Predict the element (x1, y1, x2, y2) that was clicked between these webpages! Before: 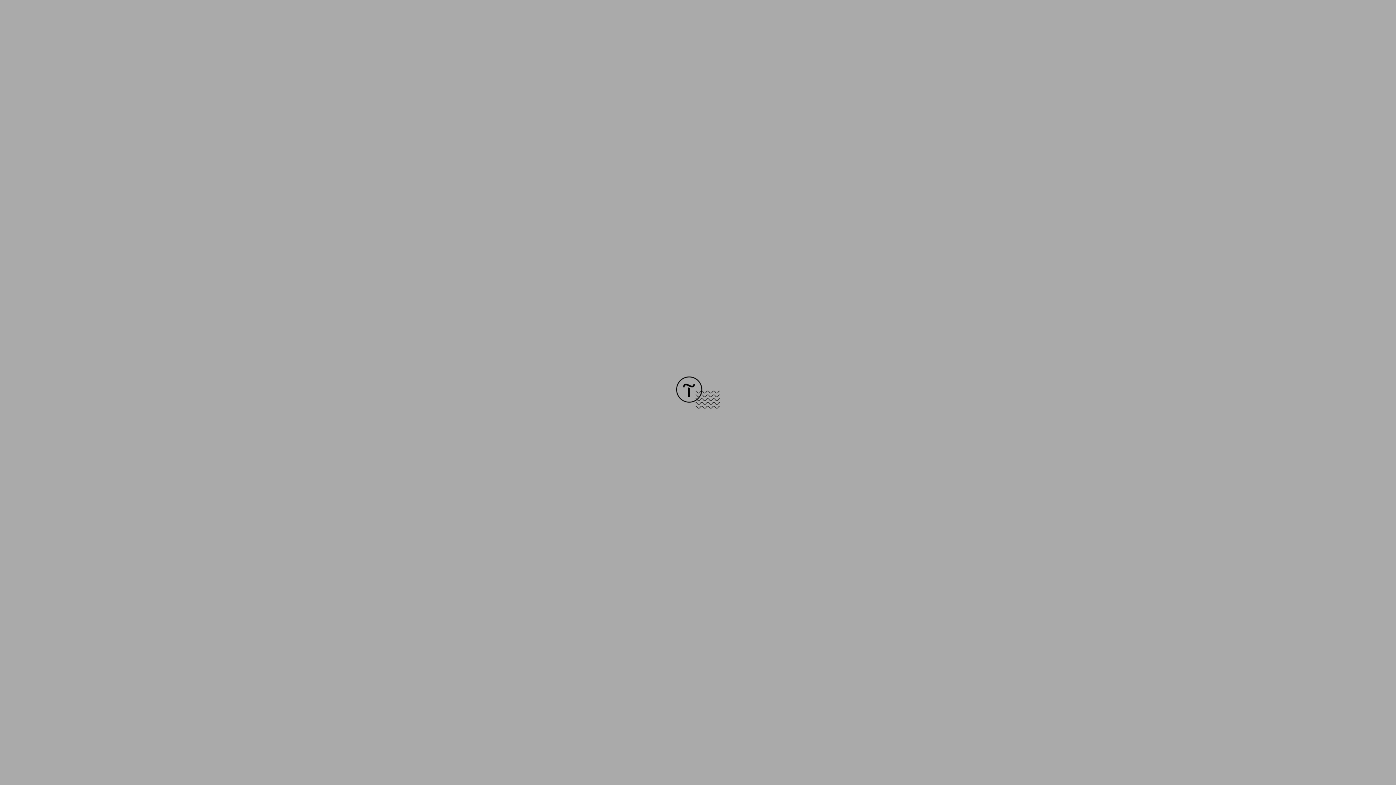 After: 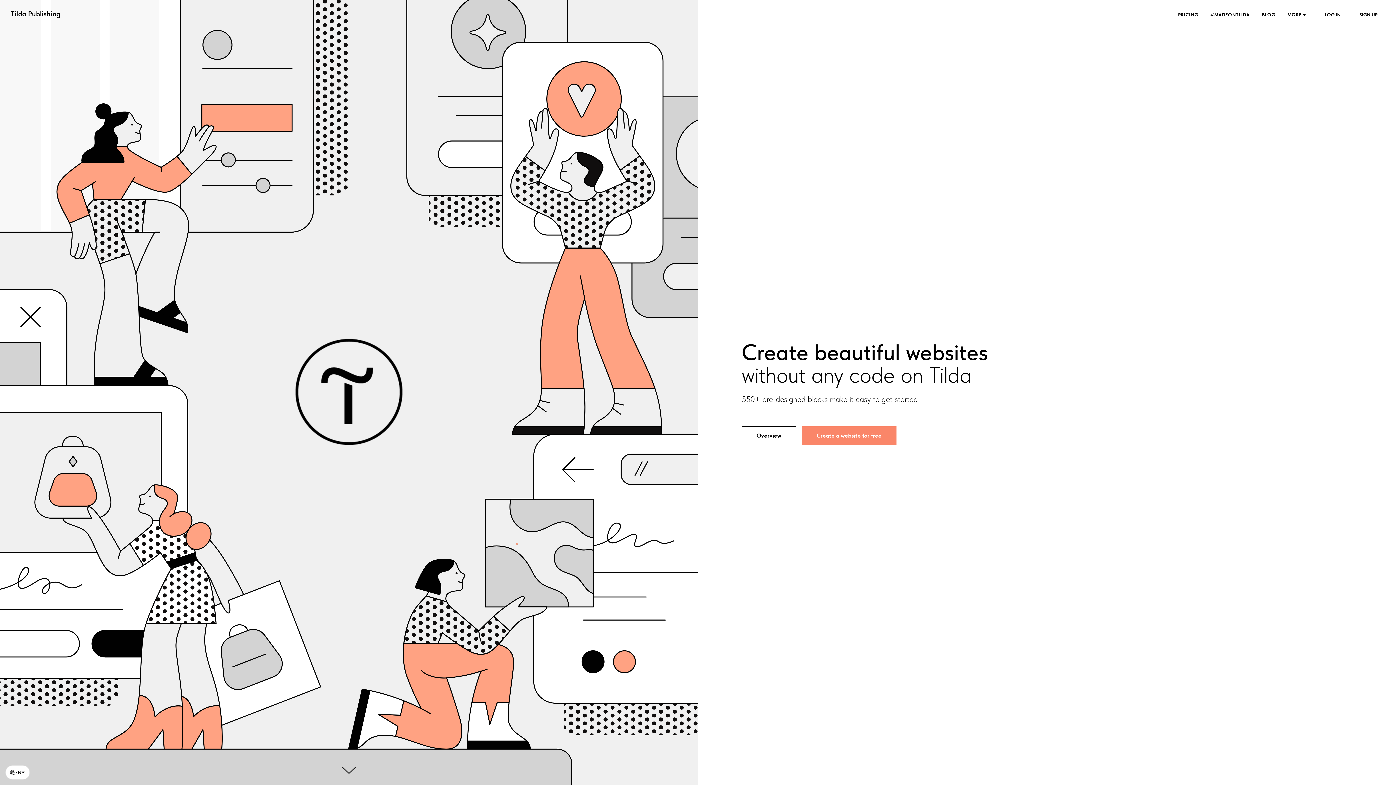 Action: bbox: (676, 403, 720, 409)